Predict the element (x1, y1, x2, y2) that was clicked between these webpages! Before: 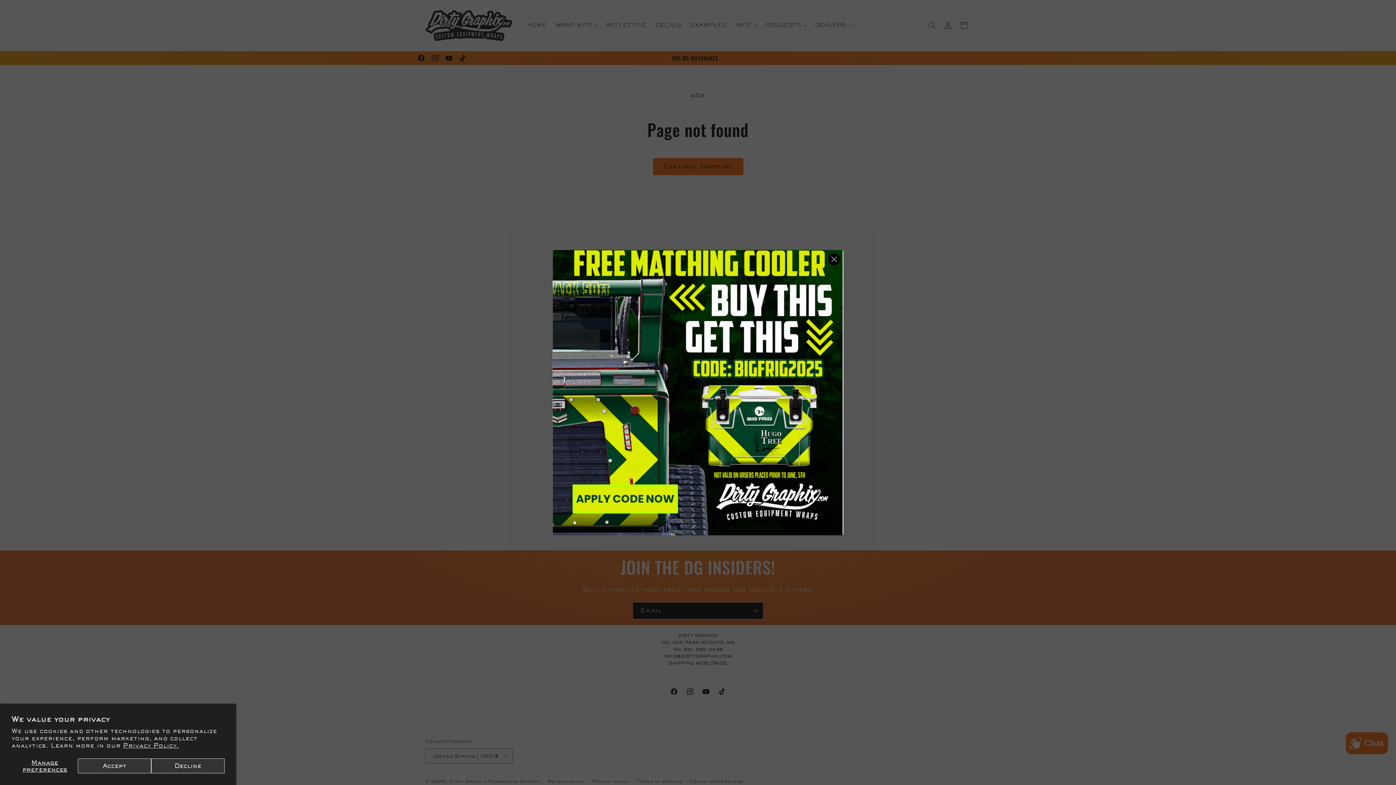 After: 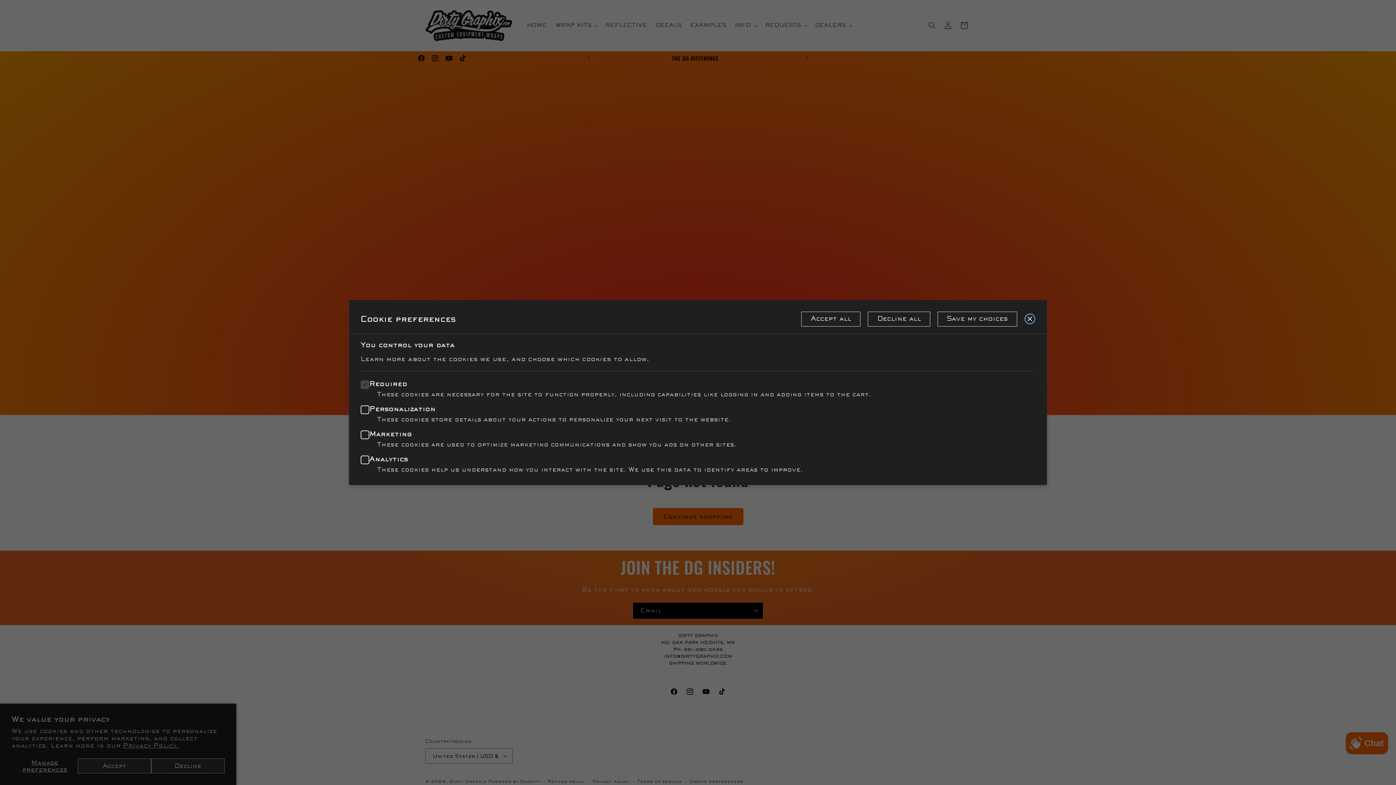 Action: label: Manage preferences bbox: (11, 758, 77, 773)